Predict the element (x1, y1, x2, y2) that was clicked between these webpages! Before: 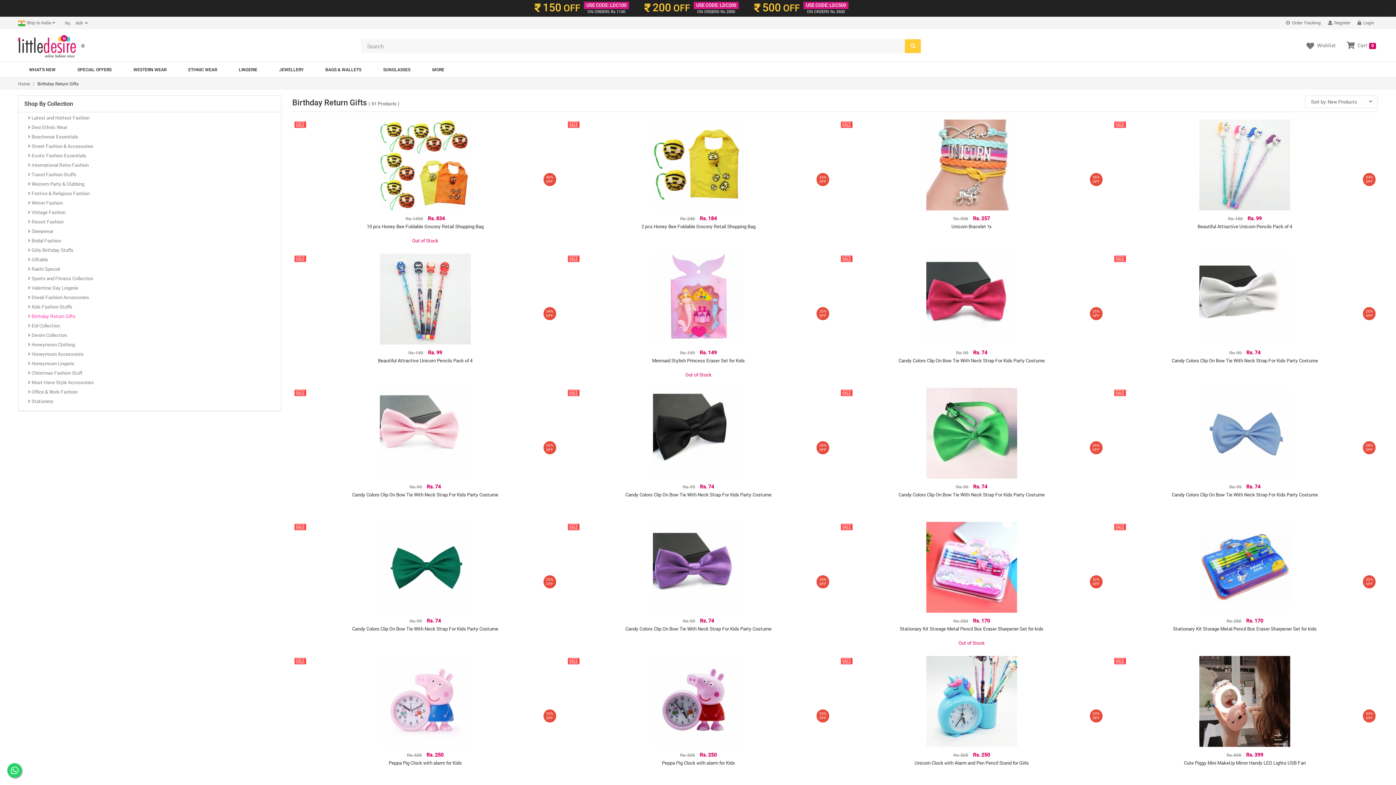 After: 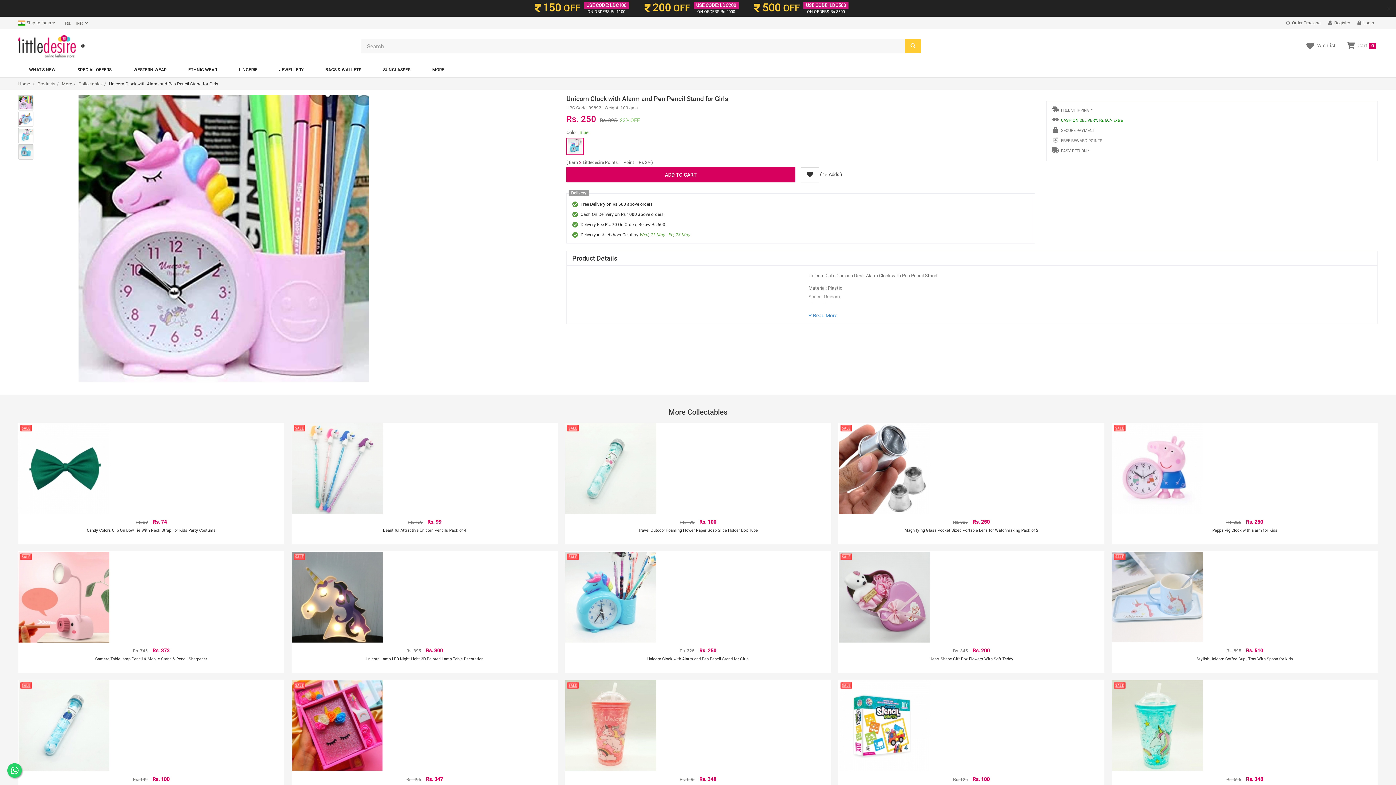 Action: bbox: (839, 656, 1104, 747)